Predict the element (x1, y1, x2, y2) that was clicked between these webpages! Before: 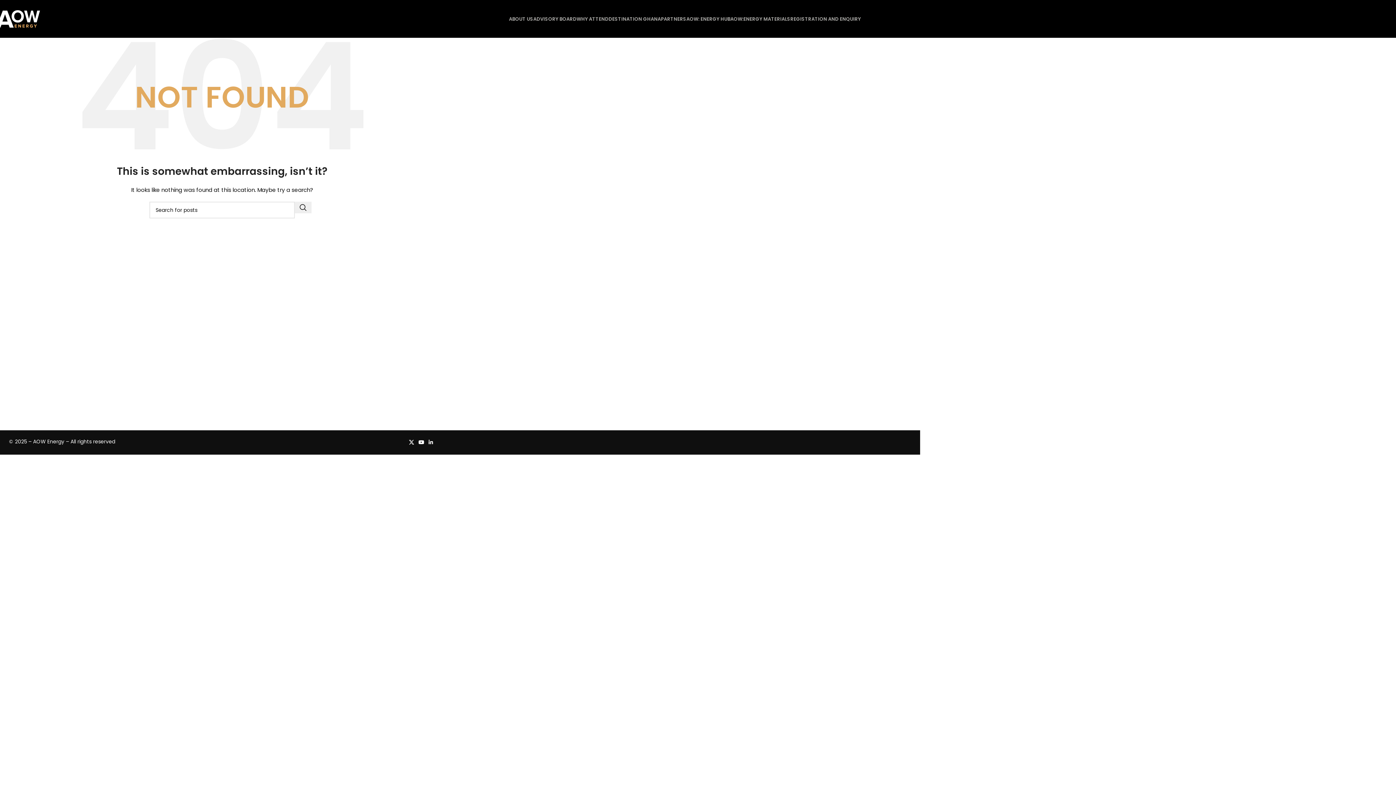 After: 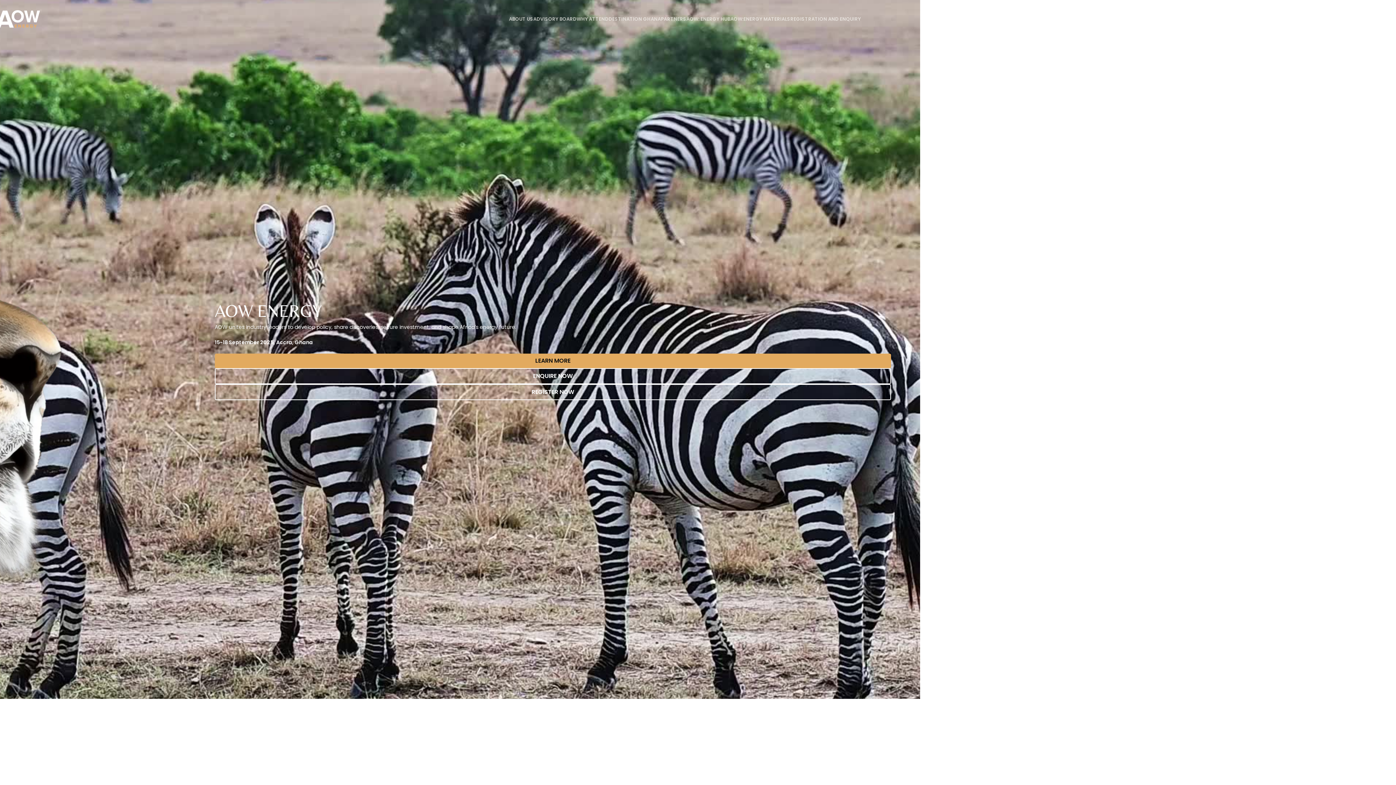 Action: bbox: (-3, 14, 40, 22) label: Site logo